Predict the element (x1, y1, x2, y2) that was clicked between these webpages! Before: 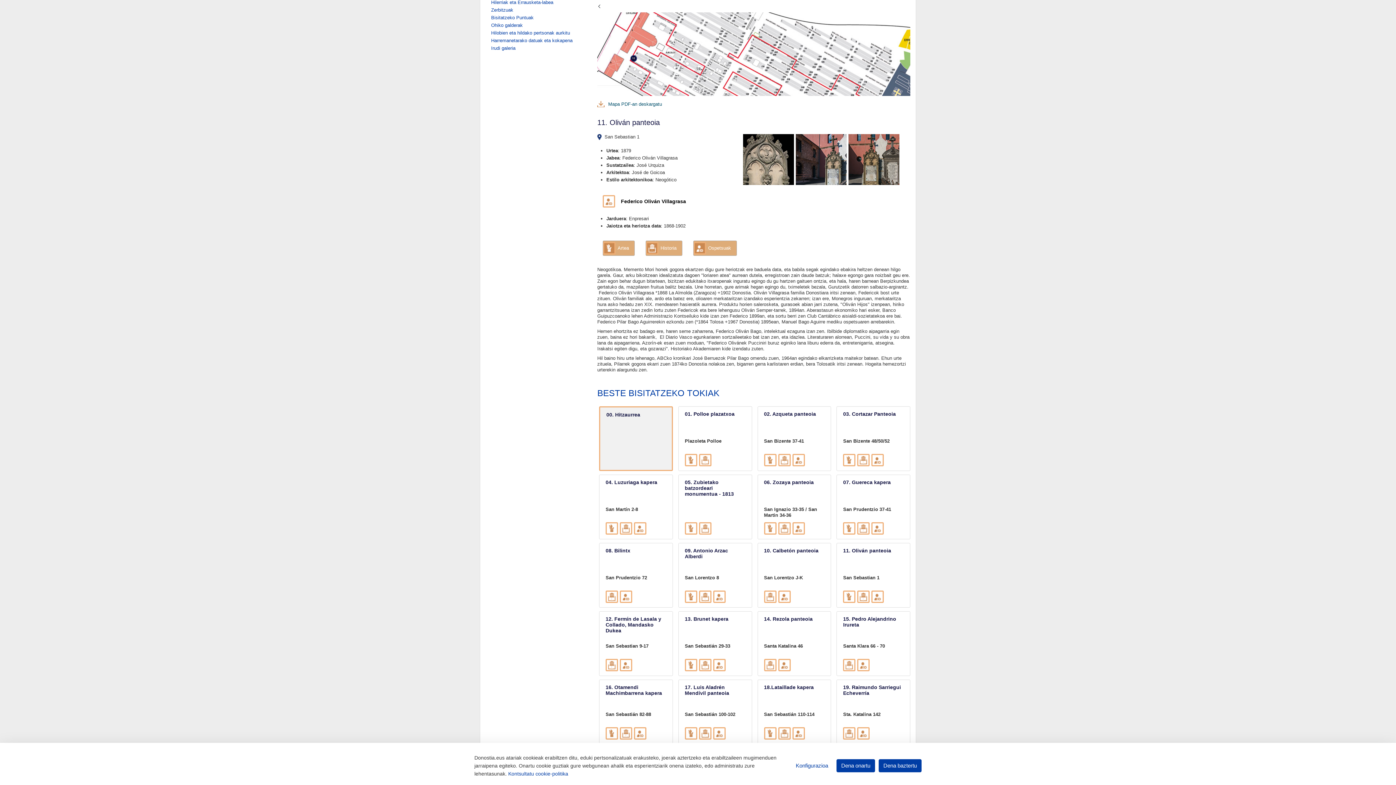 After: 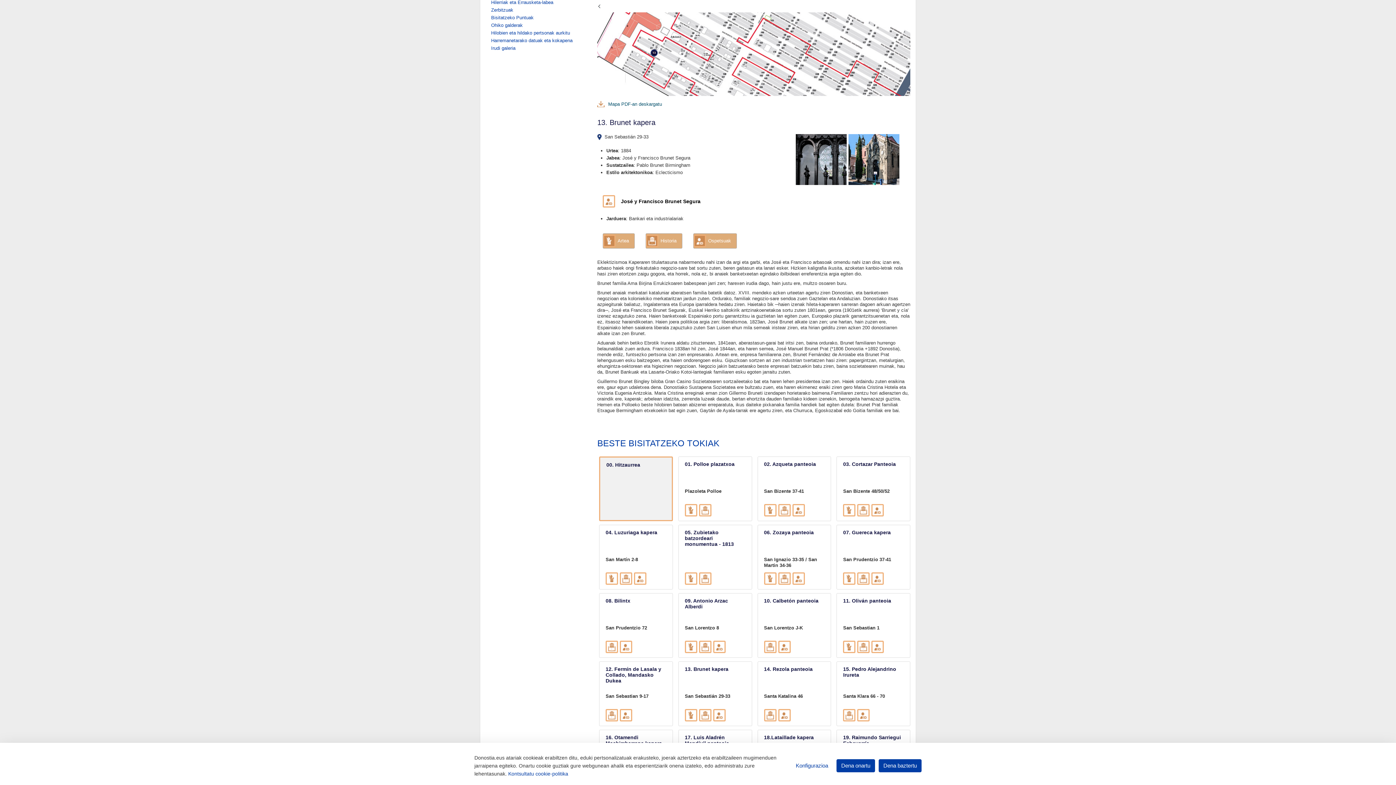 Action: label: 13. Brunet kapera
San Sebastián 29-33
 
 
  bbox: (678, 611, 752, 676)